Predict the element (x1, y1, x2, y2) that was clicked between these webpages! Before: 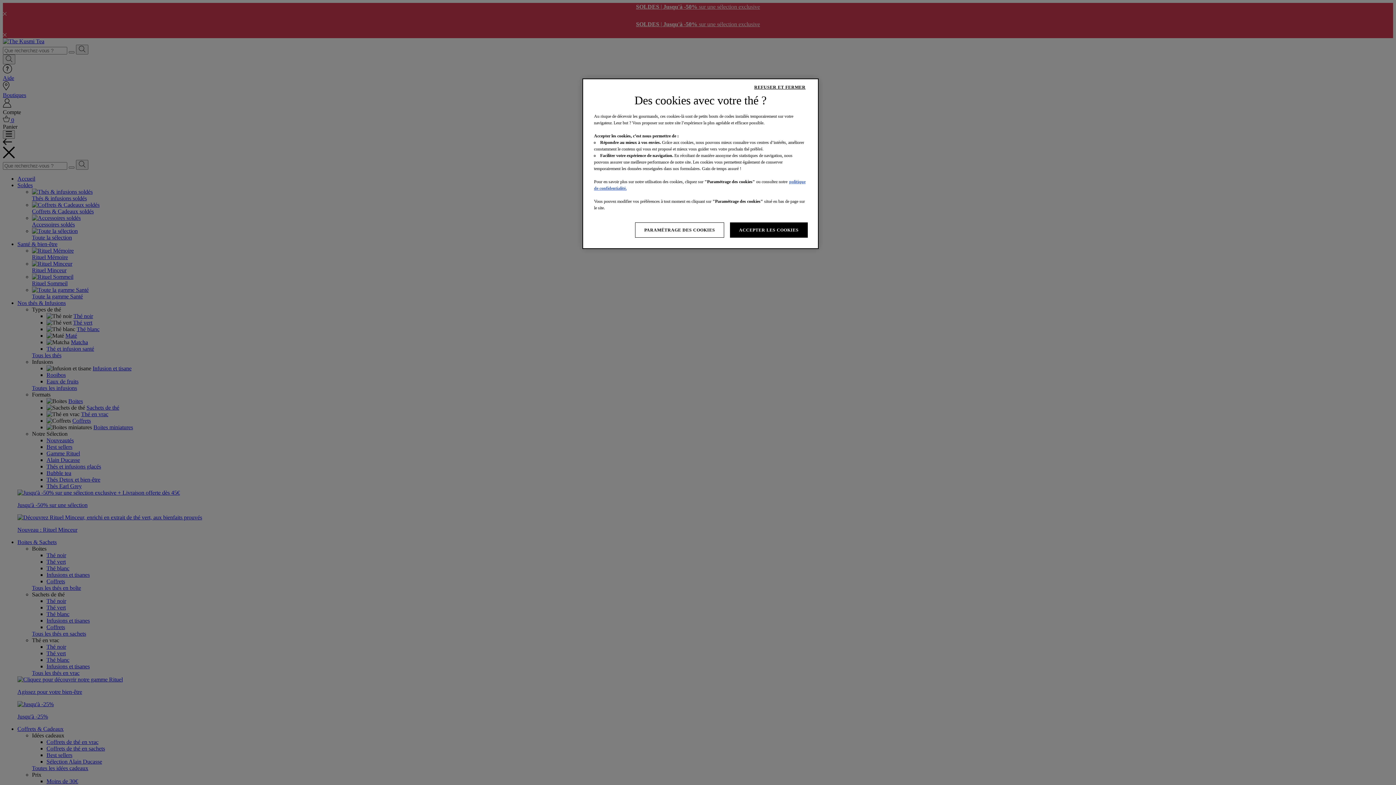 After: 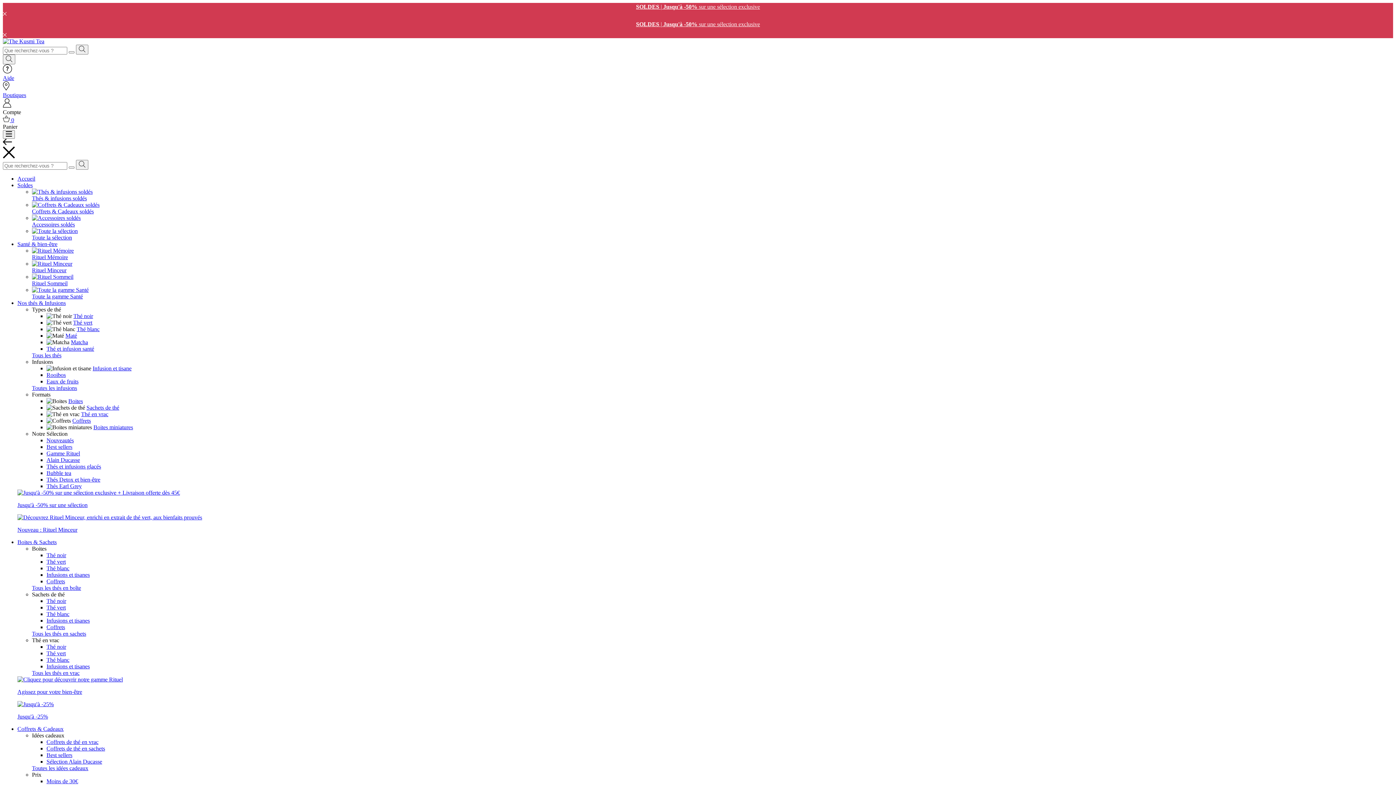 Action: label: REFUSER ET FERMER bbox: (745, 80, 814, 94)